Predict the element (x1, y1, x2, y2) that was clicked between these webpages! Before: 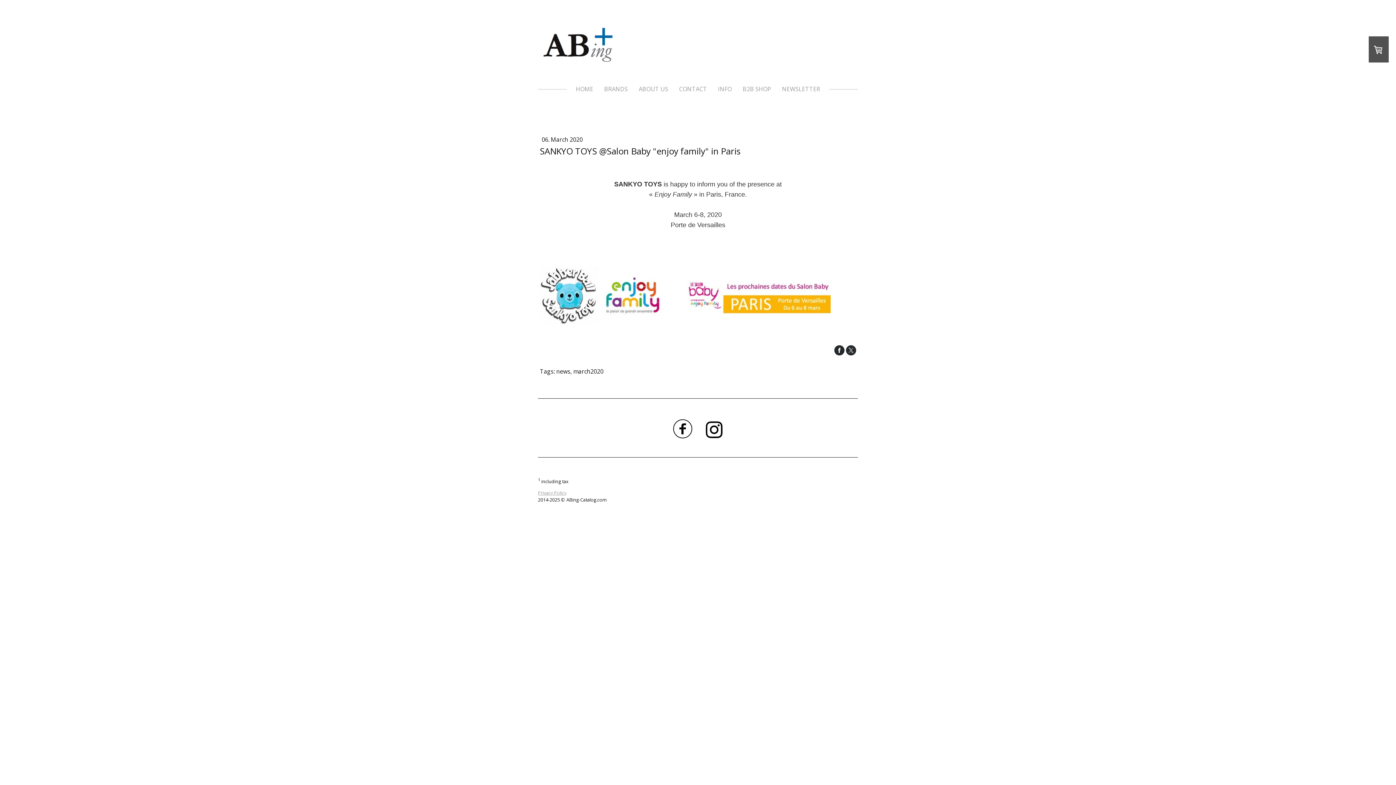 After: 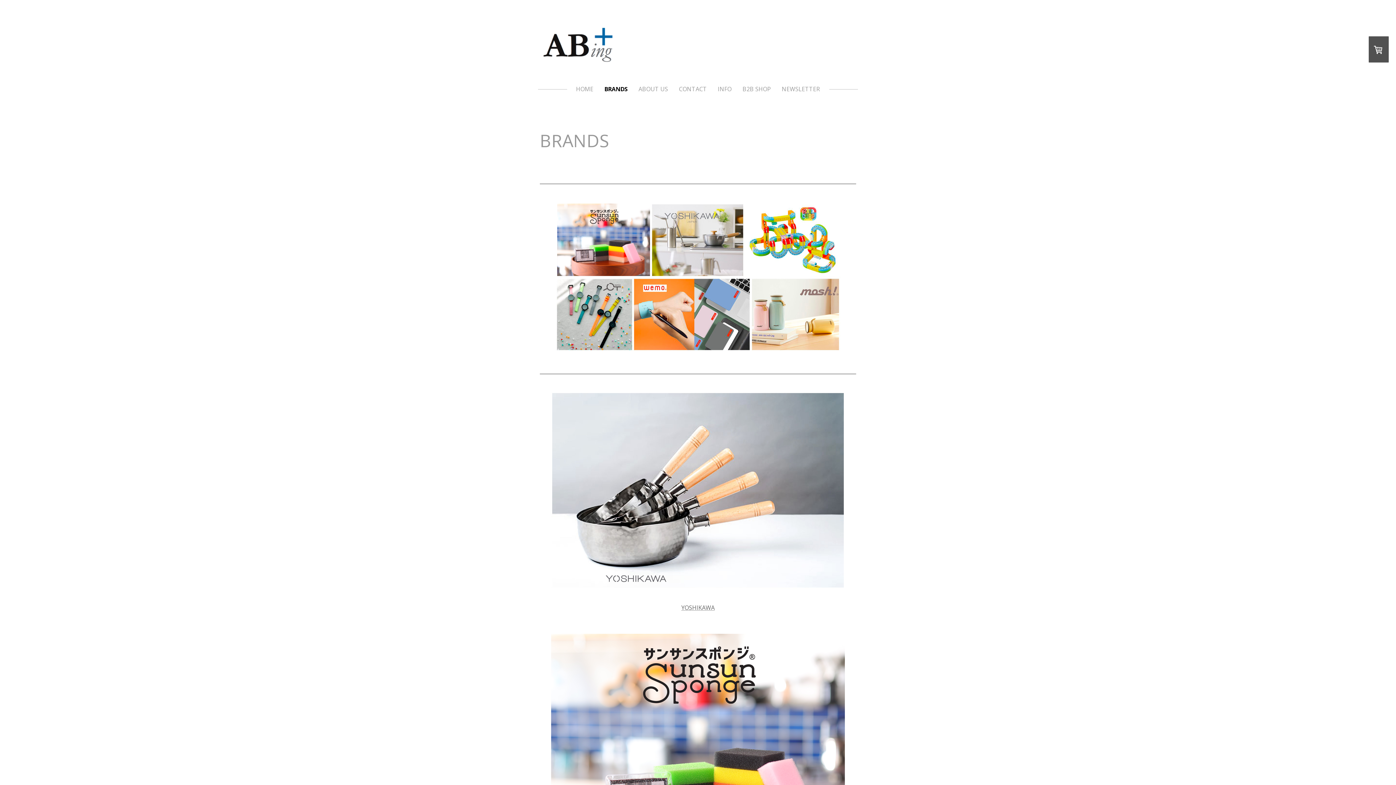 Action: bbox: (600, 81, 631, 97) label: BRANDS